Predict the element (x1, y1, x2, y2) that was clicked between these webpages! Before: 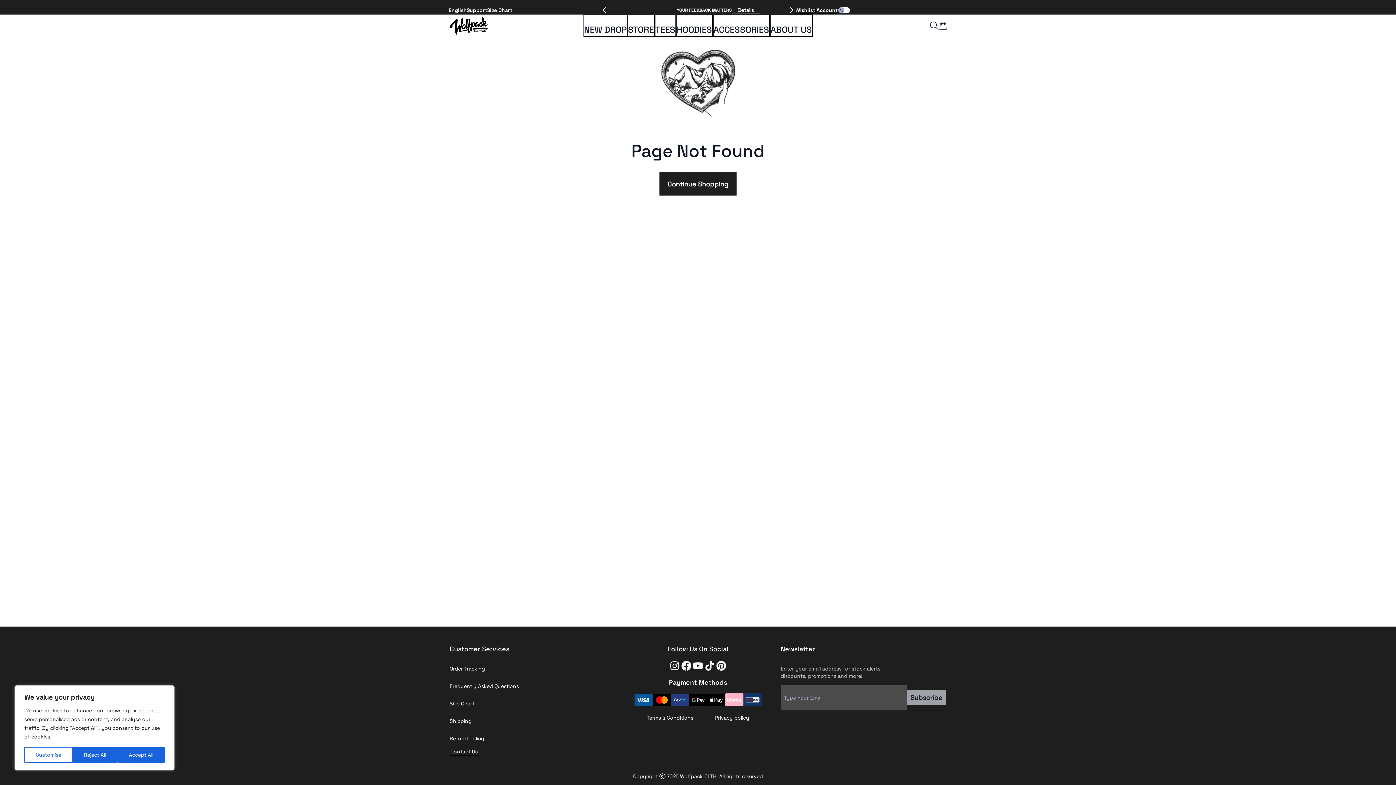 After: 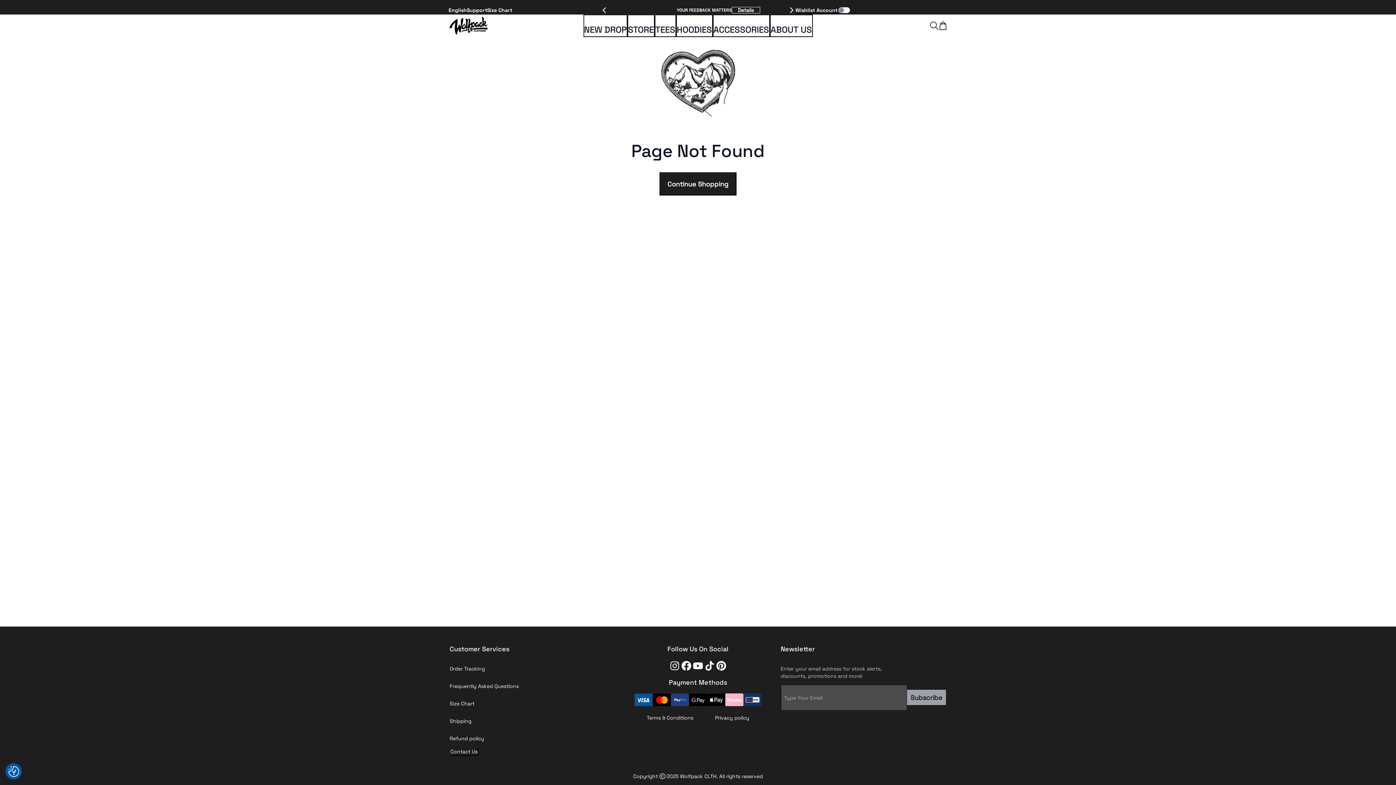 Action: label: Accept All bbox: (117, 747, 164, 763)